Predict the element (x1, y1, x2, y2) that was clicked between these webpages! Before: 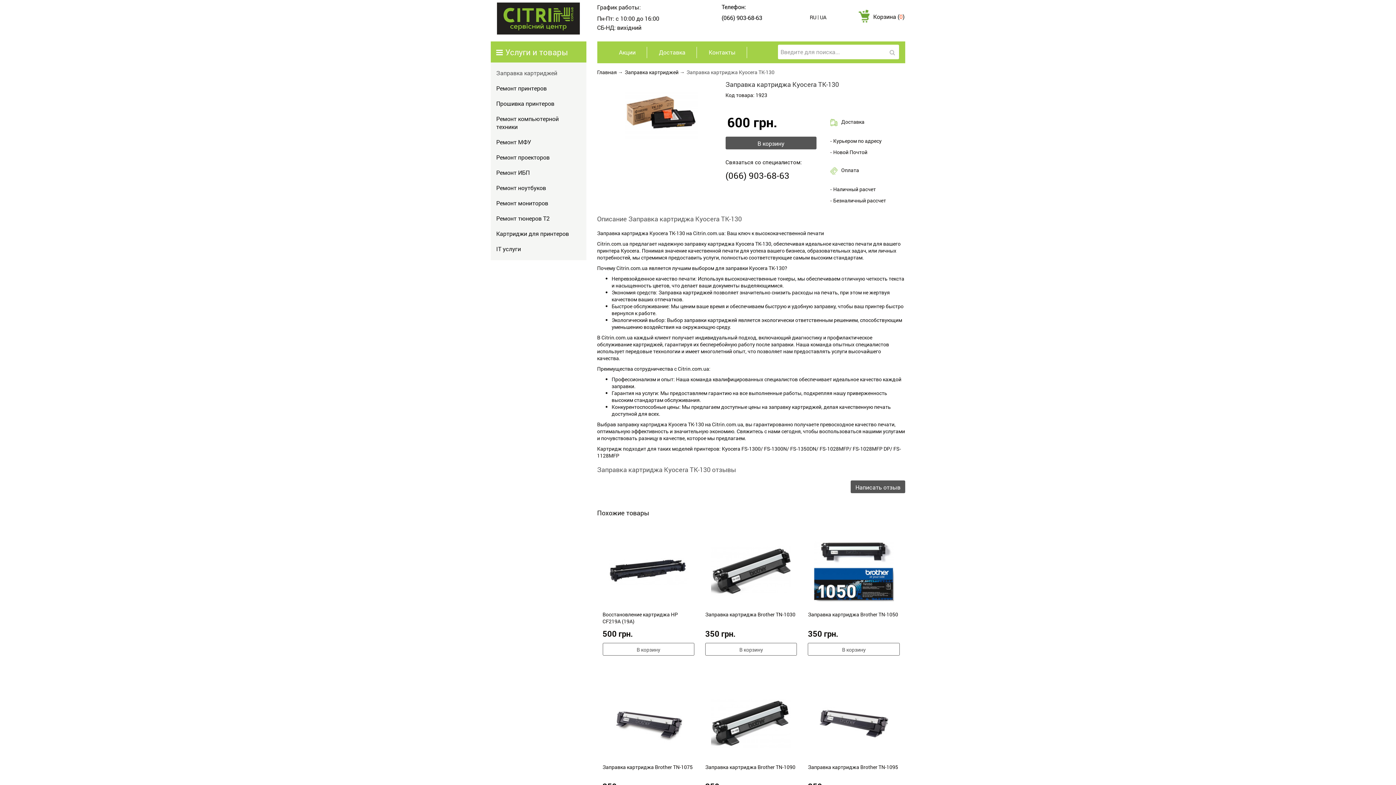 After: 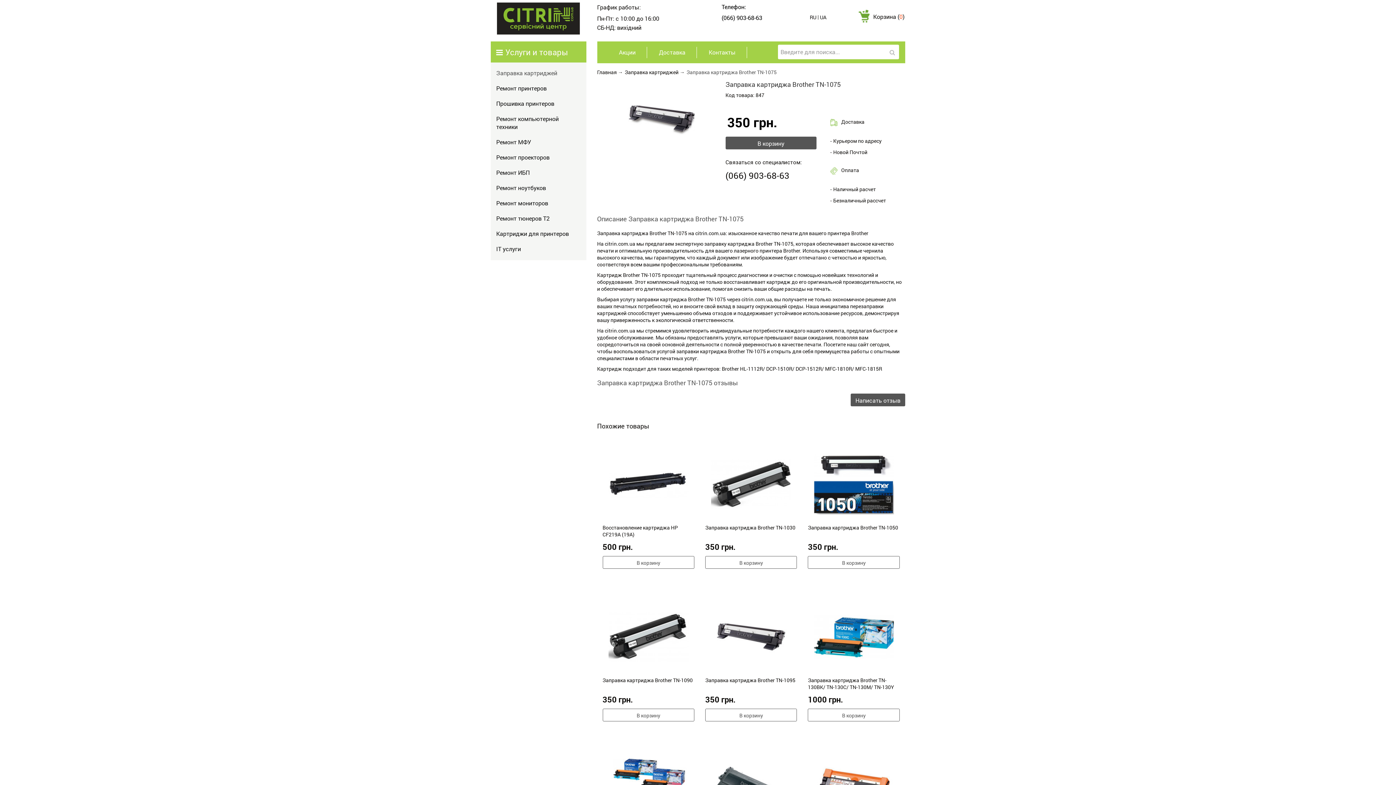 Action: bbox: (602, 687, 694, 760)